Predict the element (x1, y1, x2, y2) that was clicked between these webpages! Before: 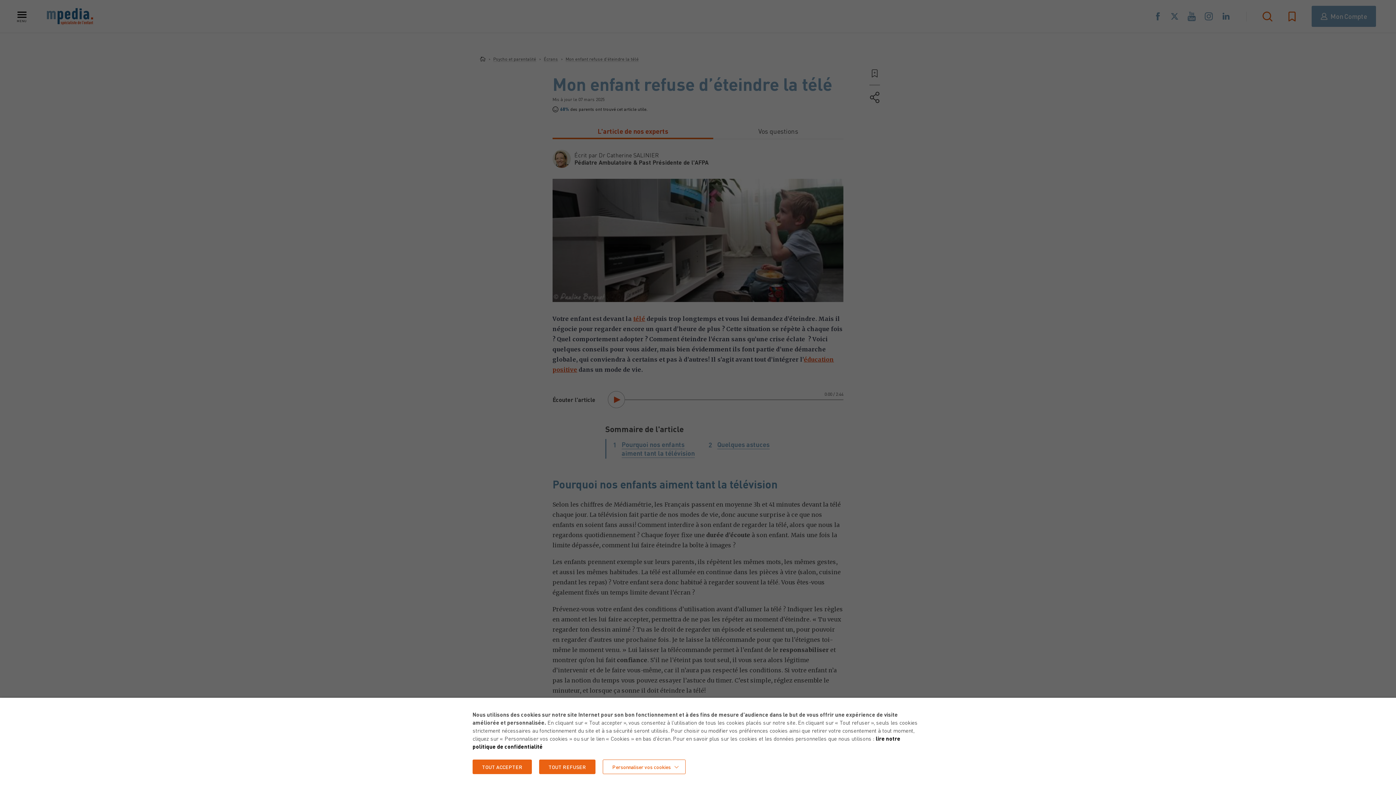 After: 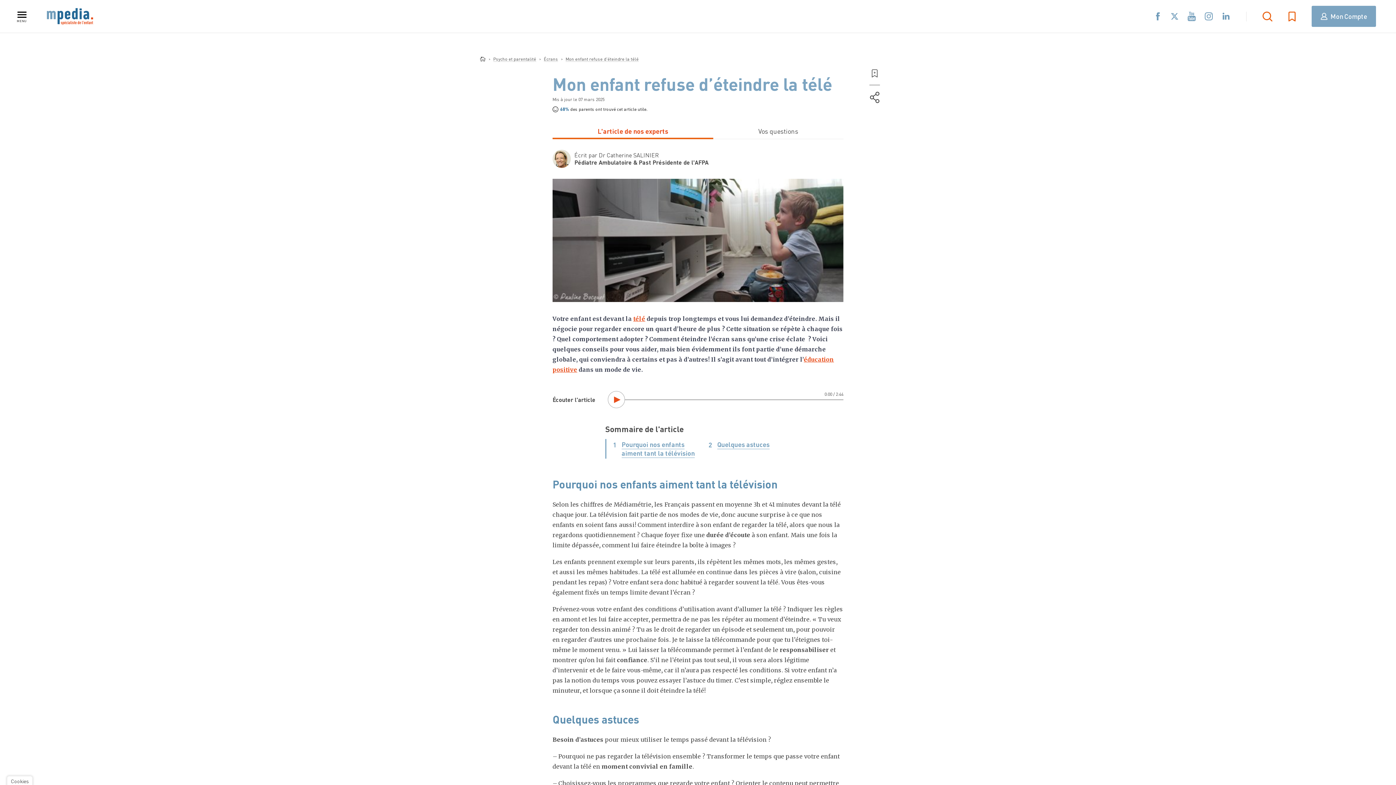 Action: label: TOUT ACCEPTER bbox: (472, 760, 532, 774)